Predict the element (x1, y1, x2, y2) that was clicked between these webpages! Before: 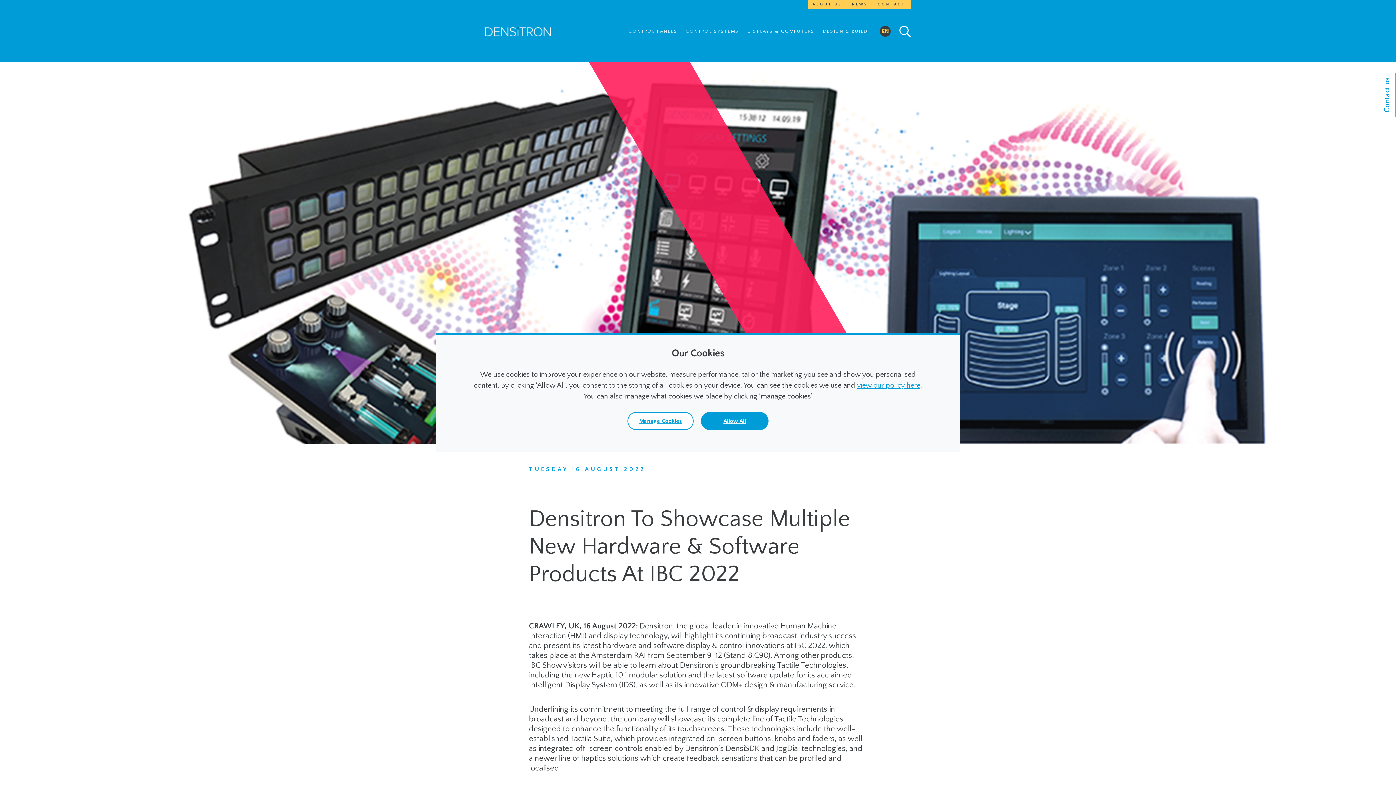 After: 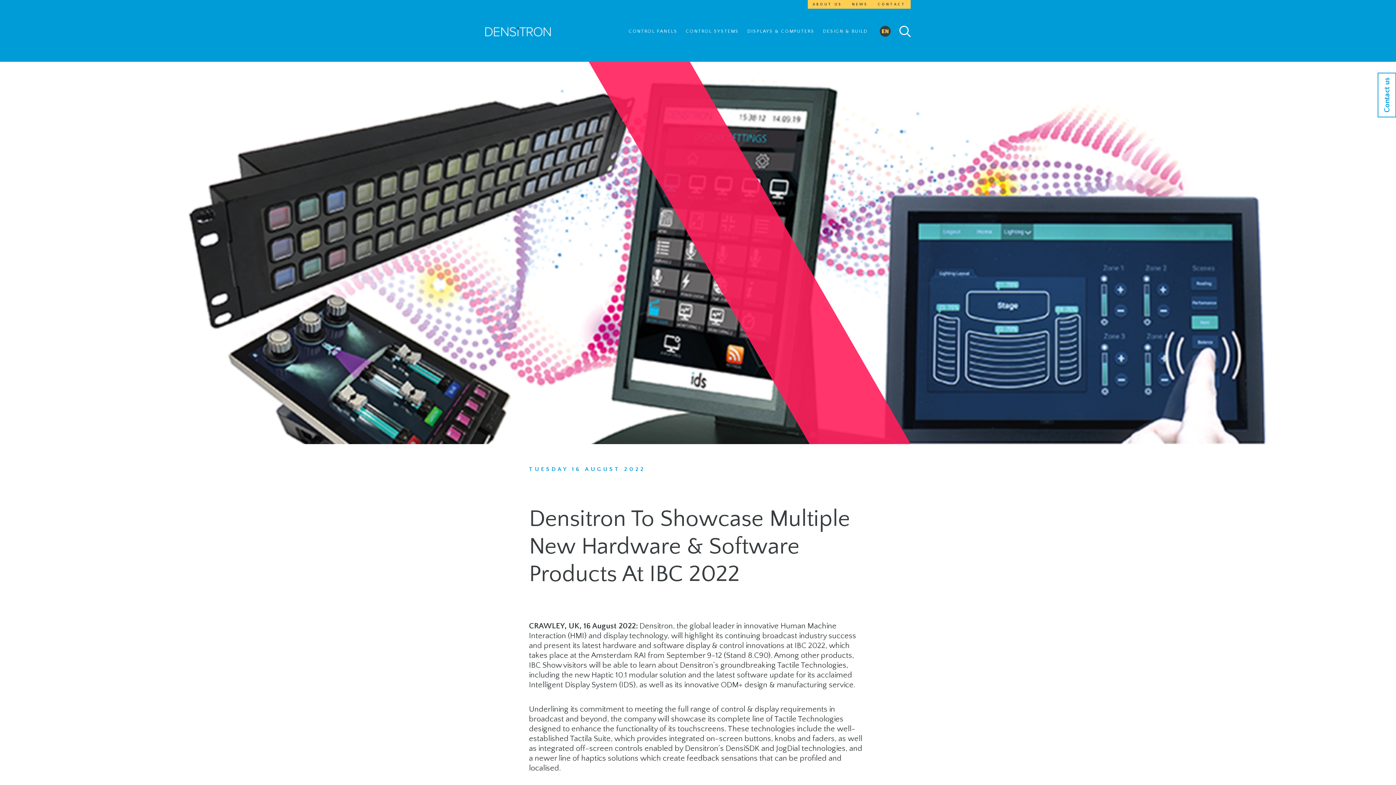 Action: bbox: (701, 412, 768, 430) label: Allow All